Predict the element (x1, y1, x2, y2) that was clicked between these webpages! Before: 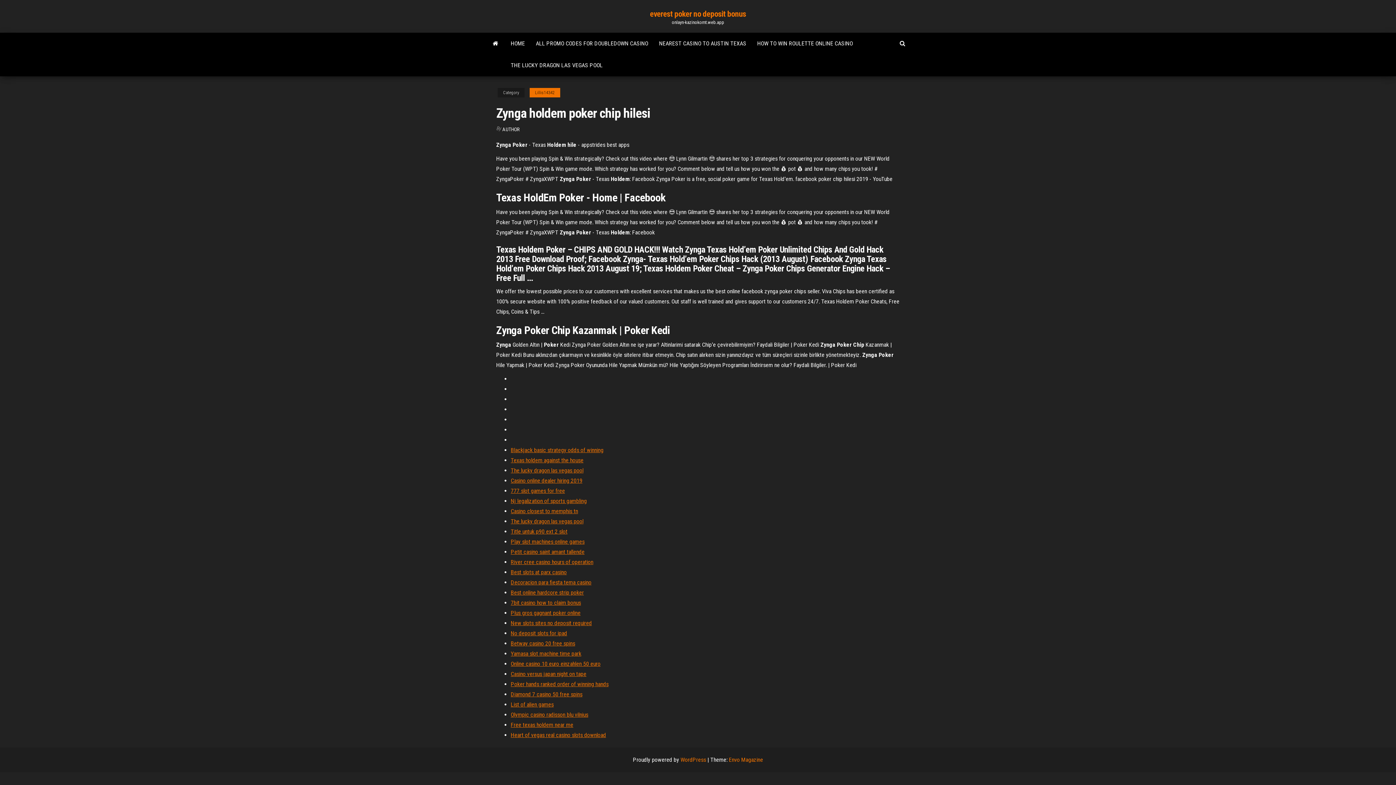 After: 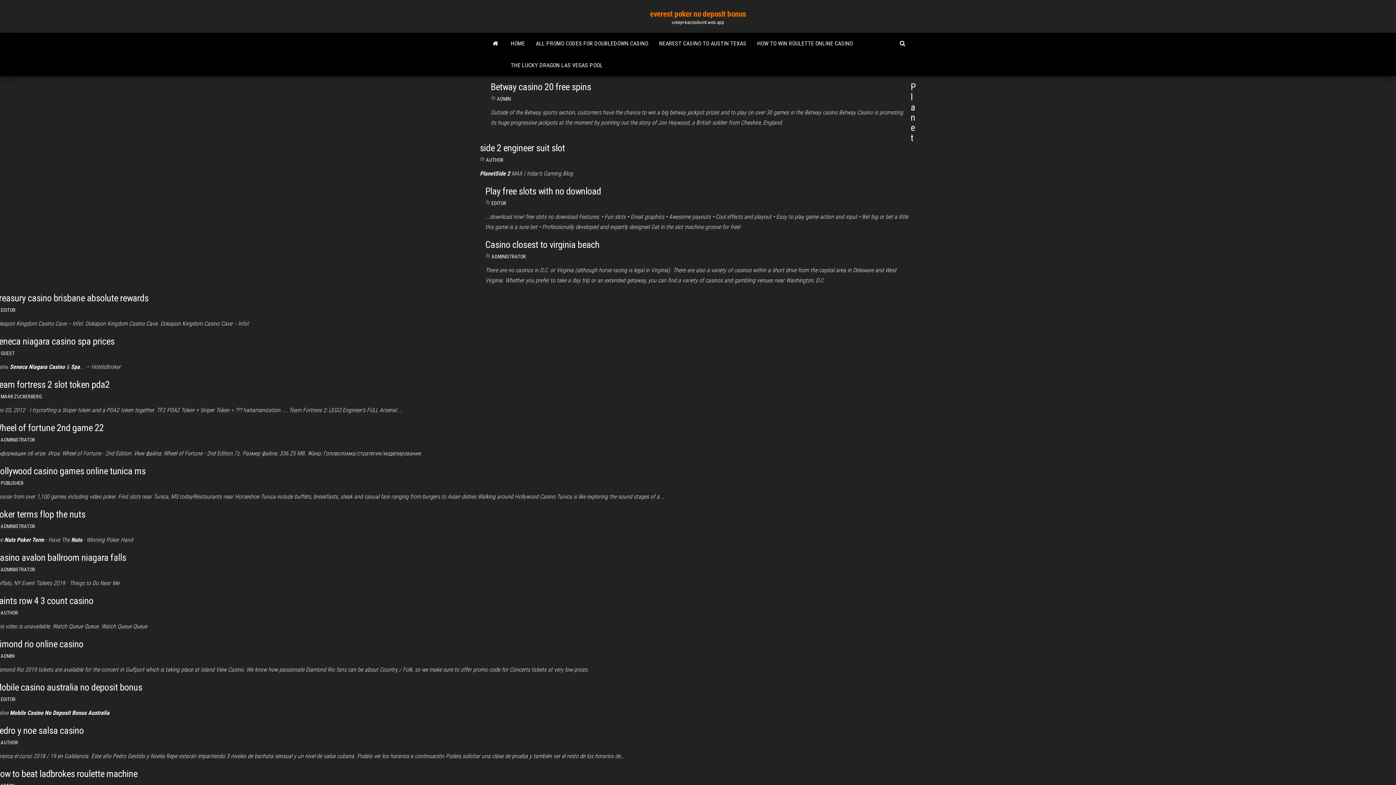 Action: bbox: (485, 32, 505, 54)